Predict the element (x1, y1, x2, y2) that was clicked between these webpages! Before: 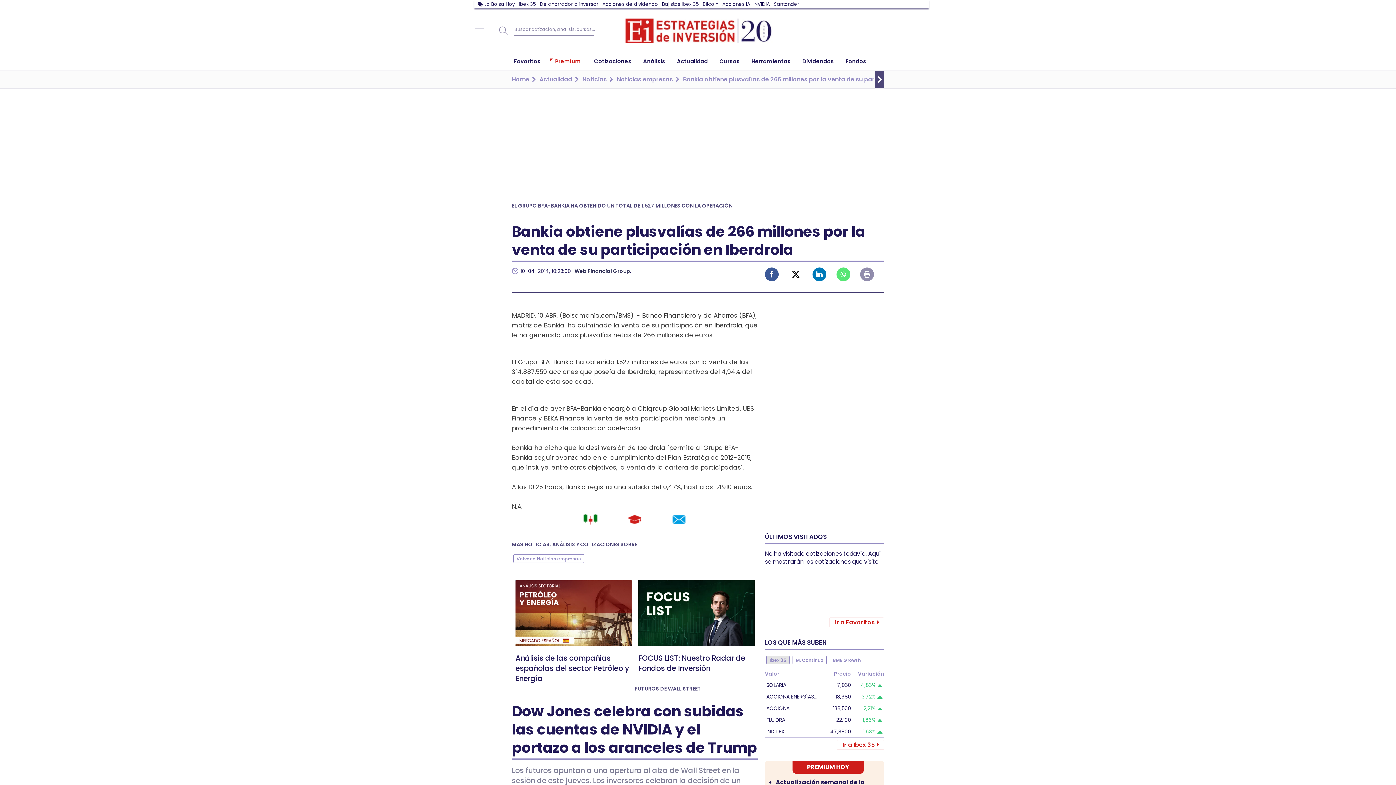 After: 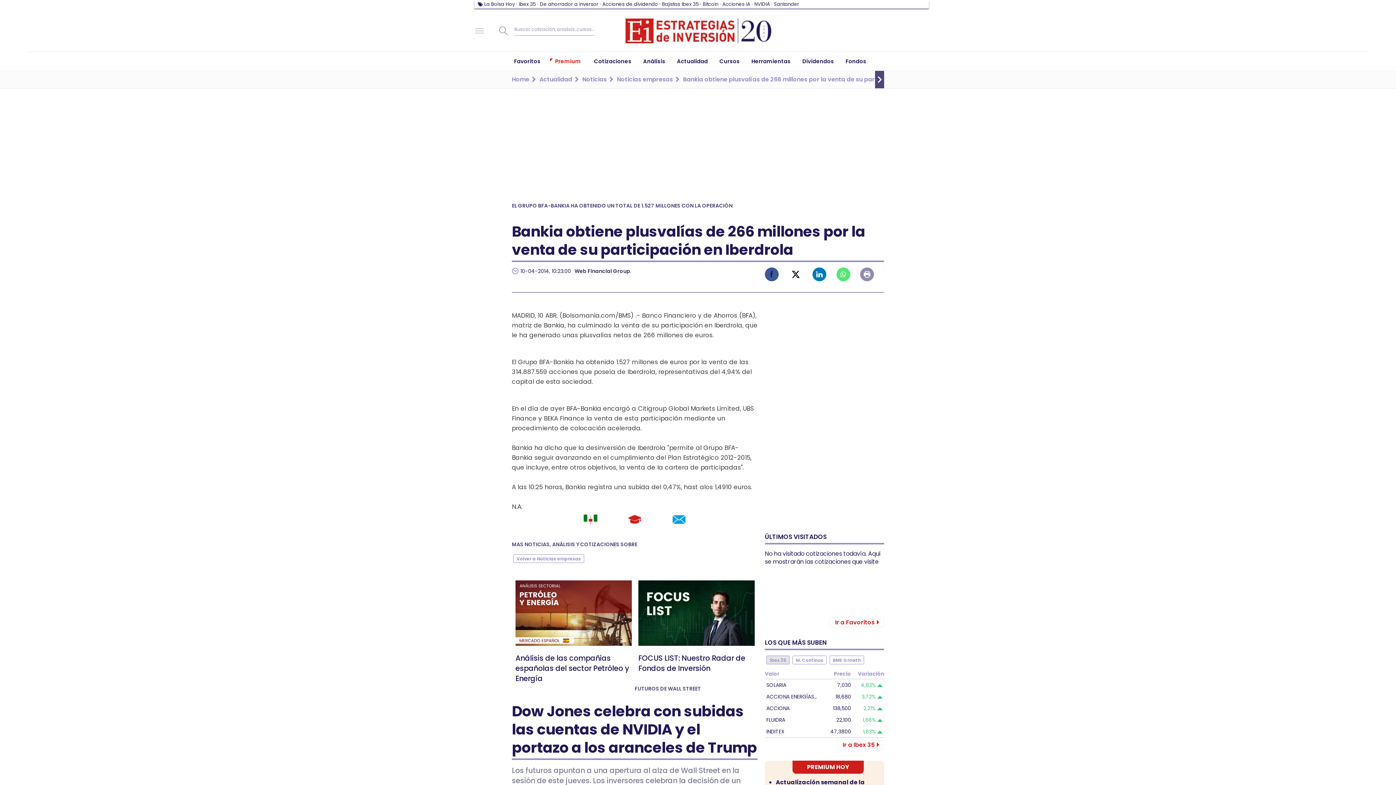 Action: bbox: (765, 267, 778, 281) label: Facebook